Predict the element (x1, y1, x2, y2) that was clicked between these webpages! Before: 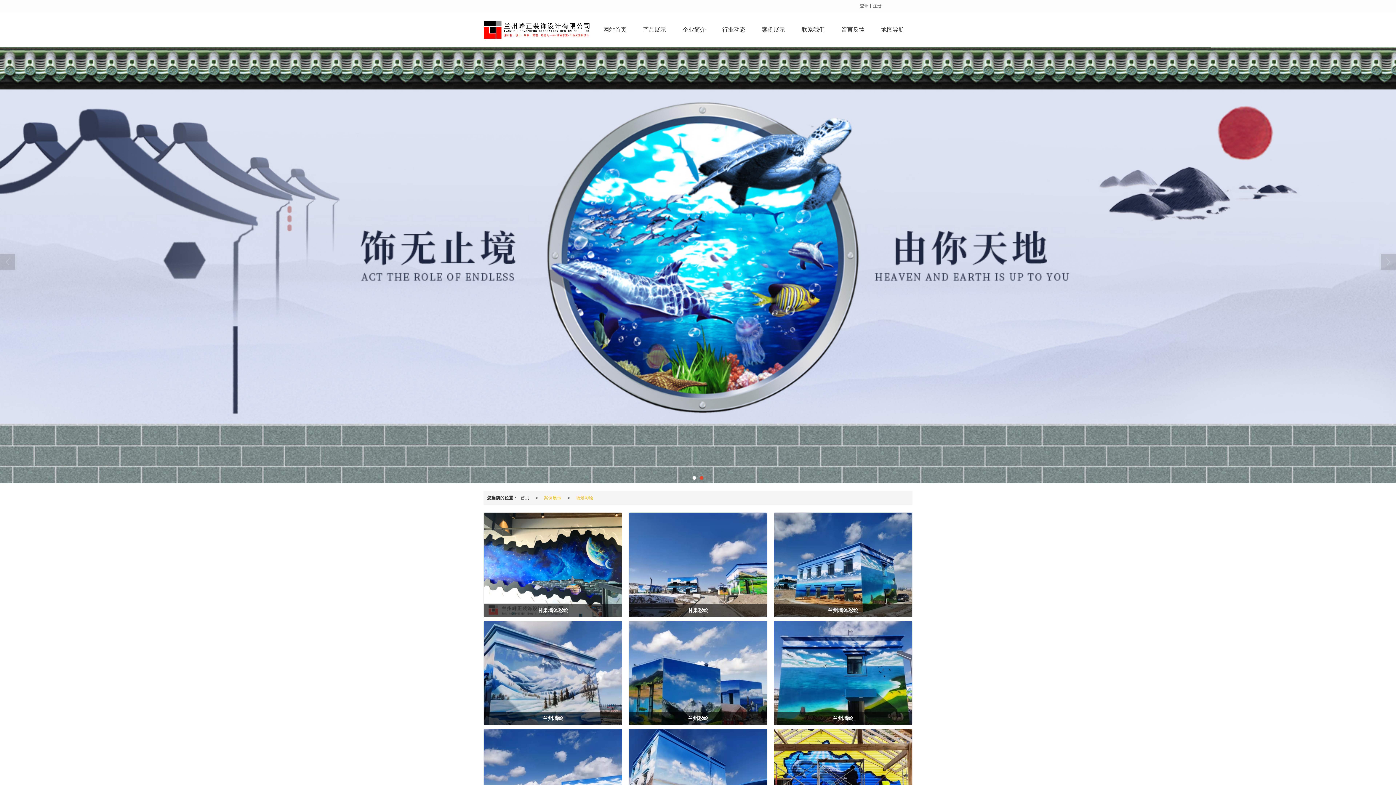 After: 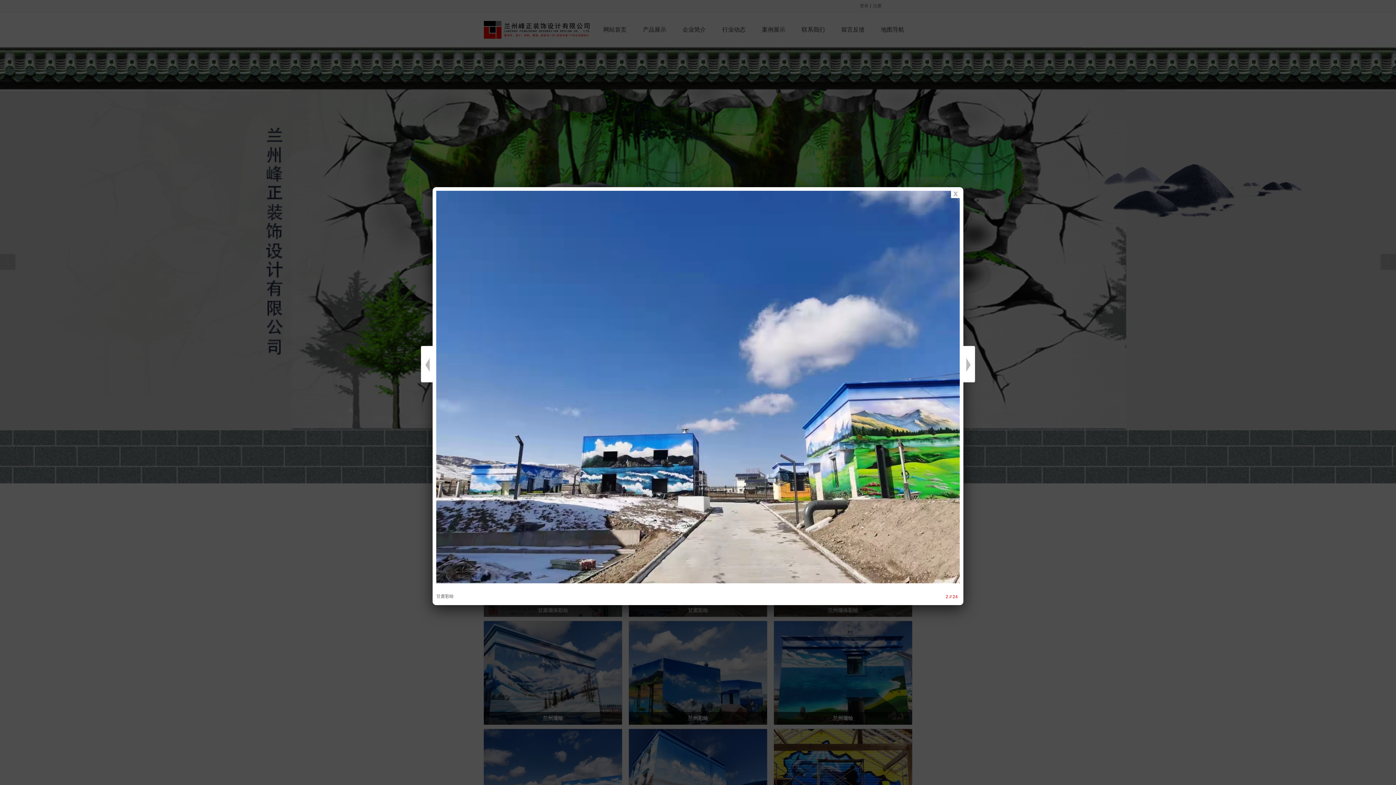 Action: label: 甘肃彩绘 bbox: (629, 513, 767, 616)